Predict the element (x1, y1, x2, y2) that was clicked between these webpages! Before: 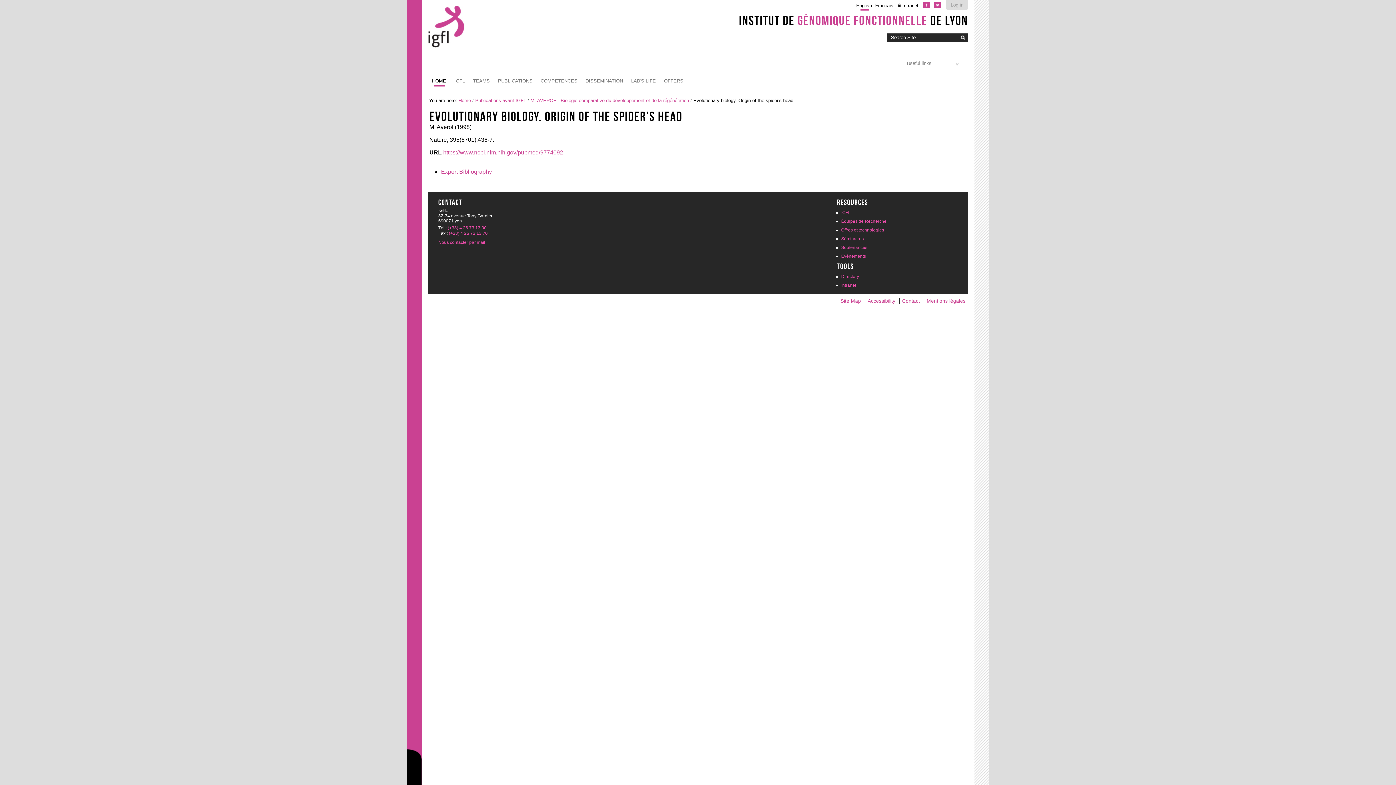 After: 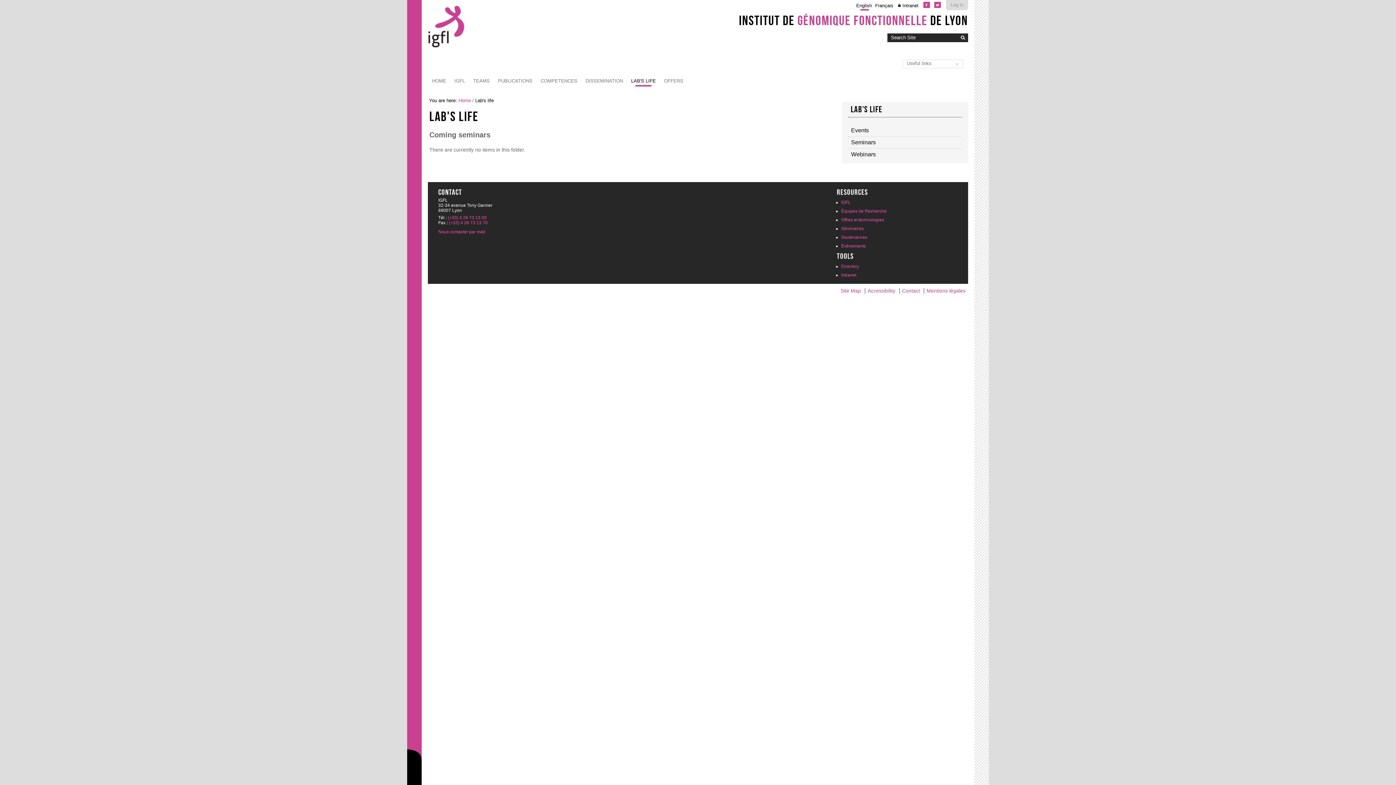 Action: label: LAB'S LIFE bbox: (627, 74, 660, 87)